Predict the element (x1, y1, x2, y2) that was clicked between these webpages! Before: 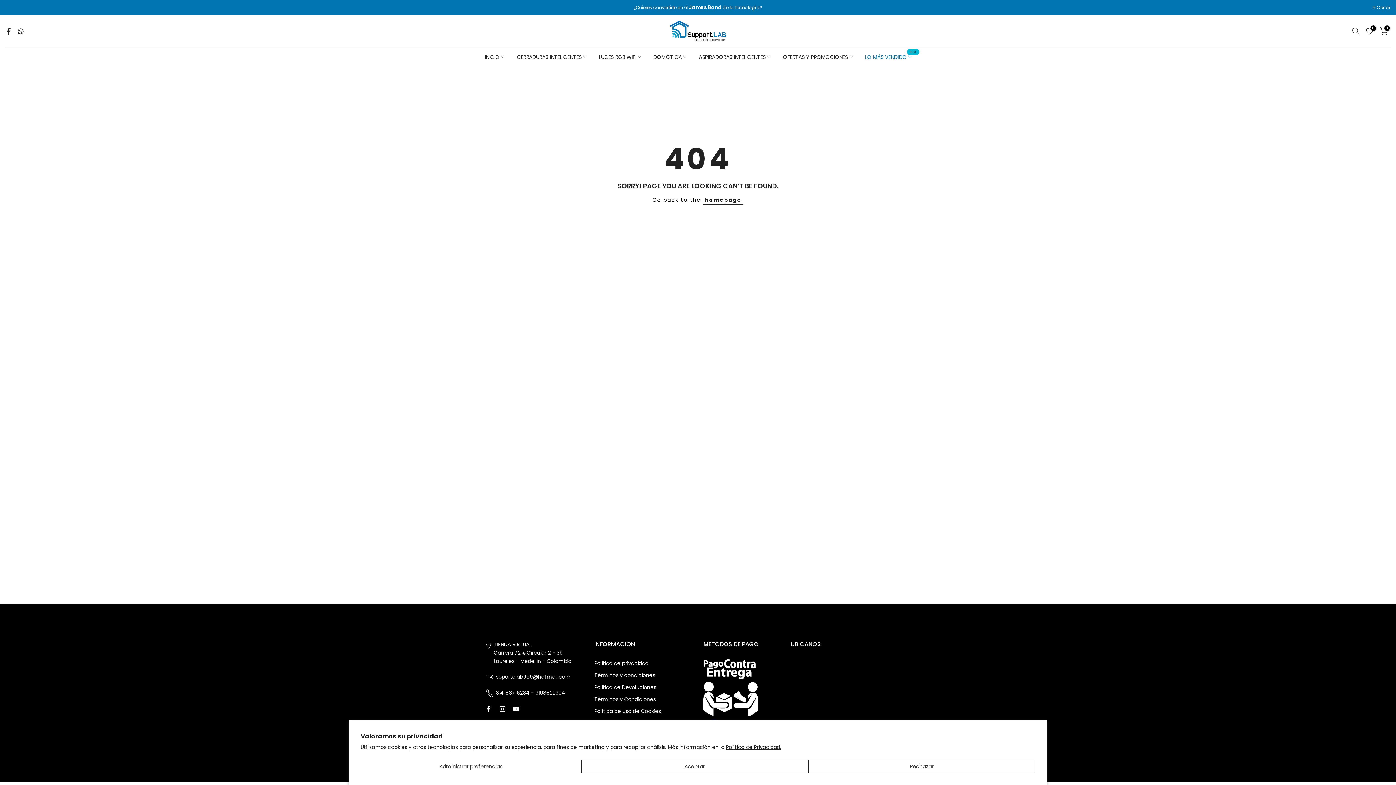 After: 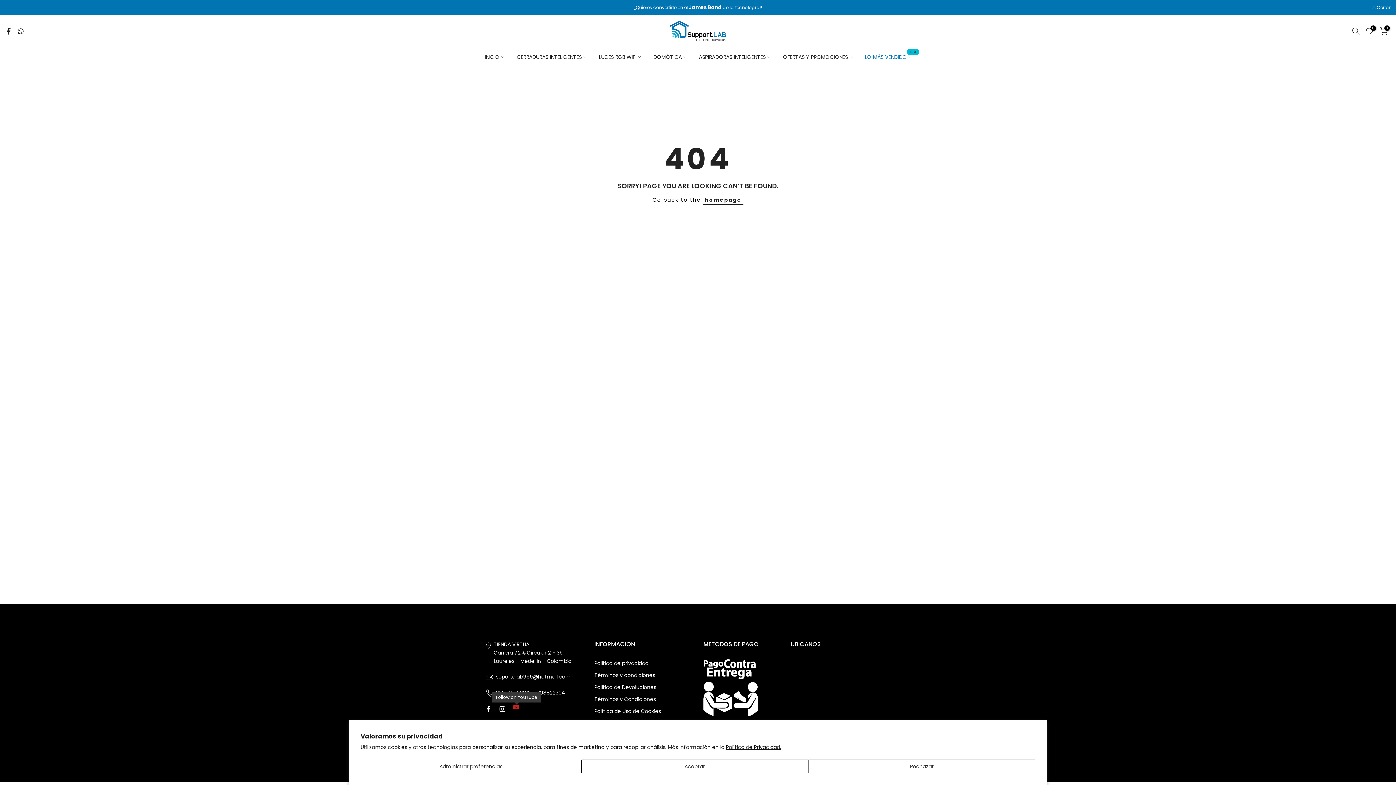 Action: bbox: (513, 705, 519, 713)